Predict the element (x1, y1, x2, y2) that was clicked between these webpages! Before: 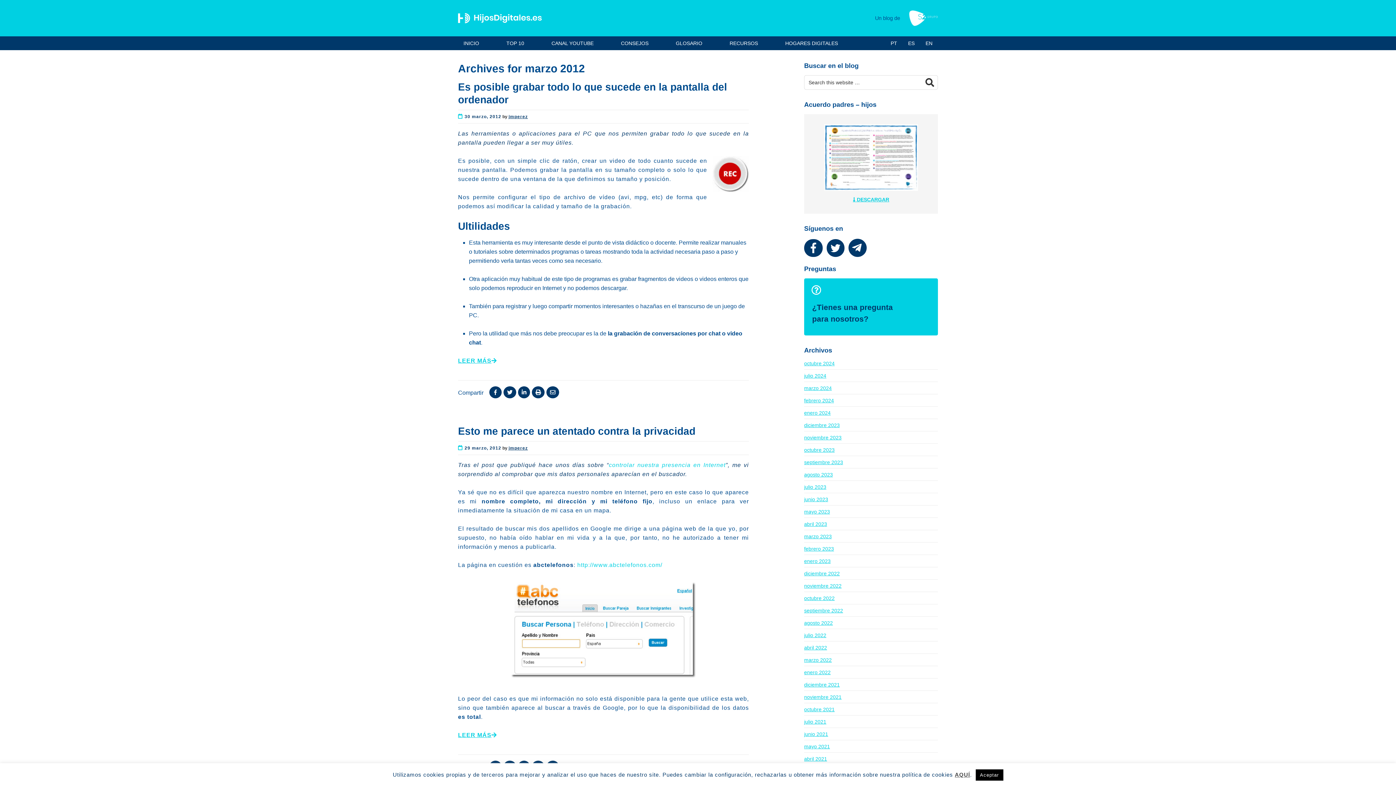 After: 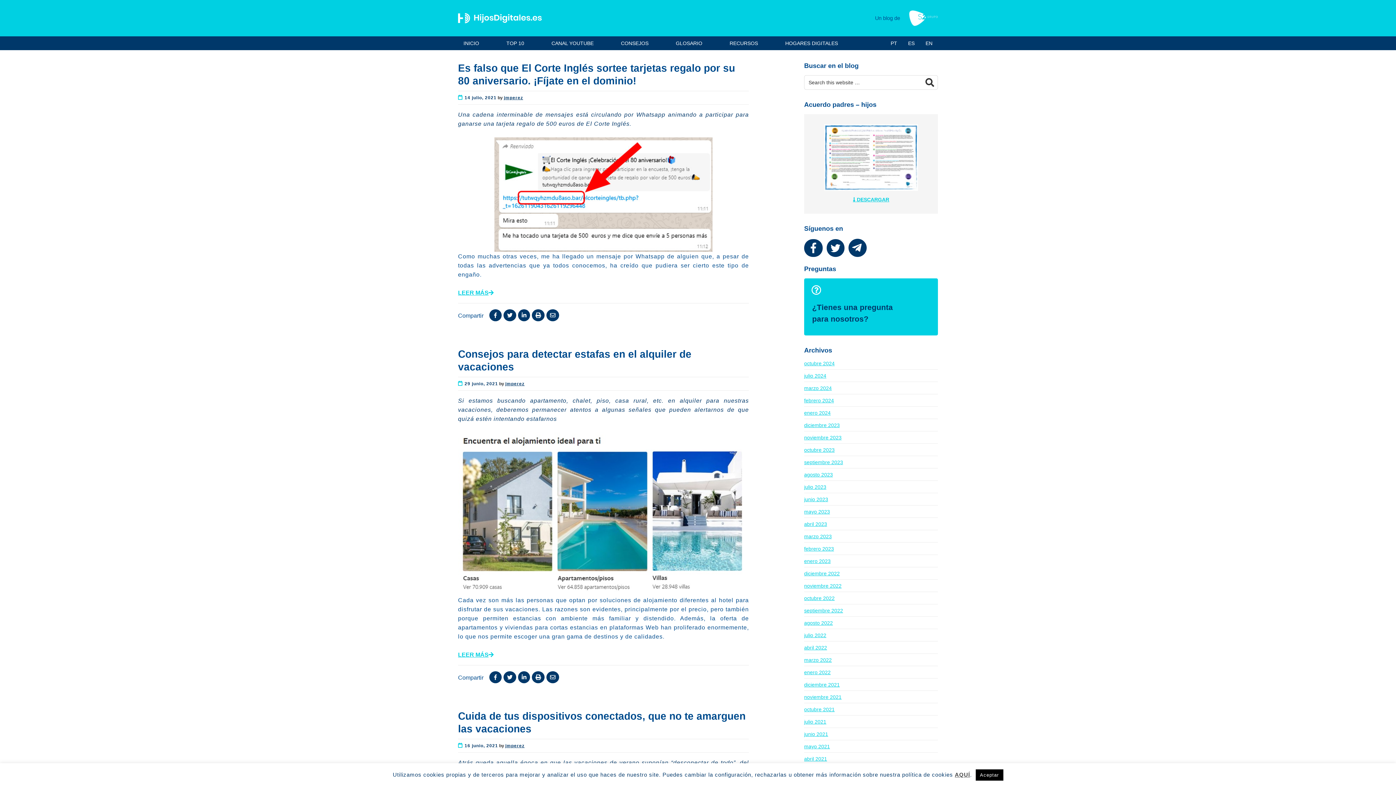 Action: bbox: (508, 114, 528, 119) label: jmperez